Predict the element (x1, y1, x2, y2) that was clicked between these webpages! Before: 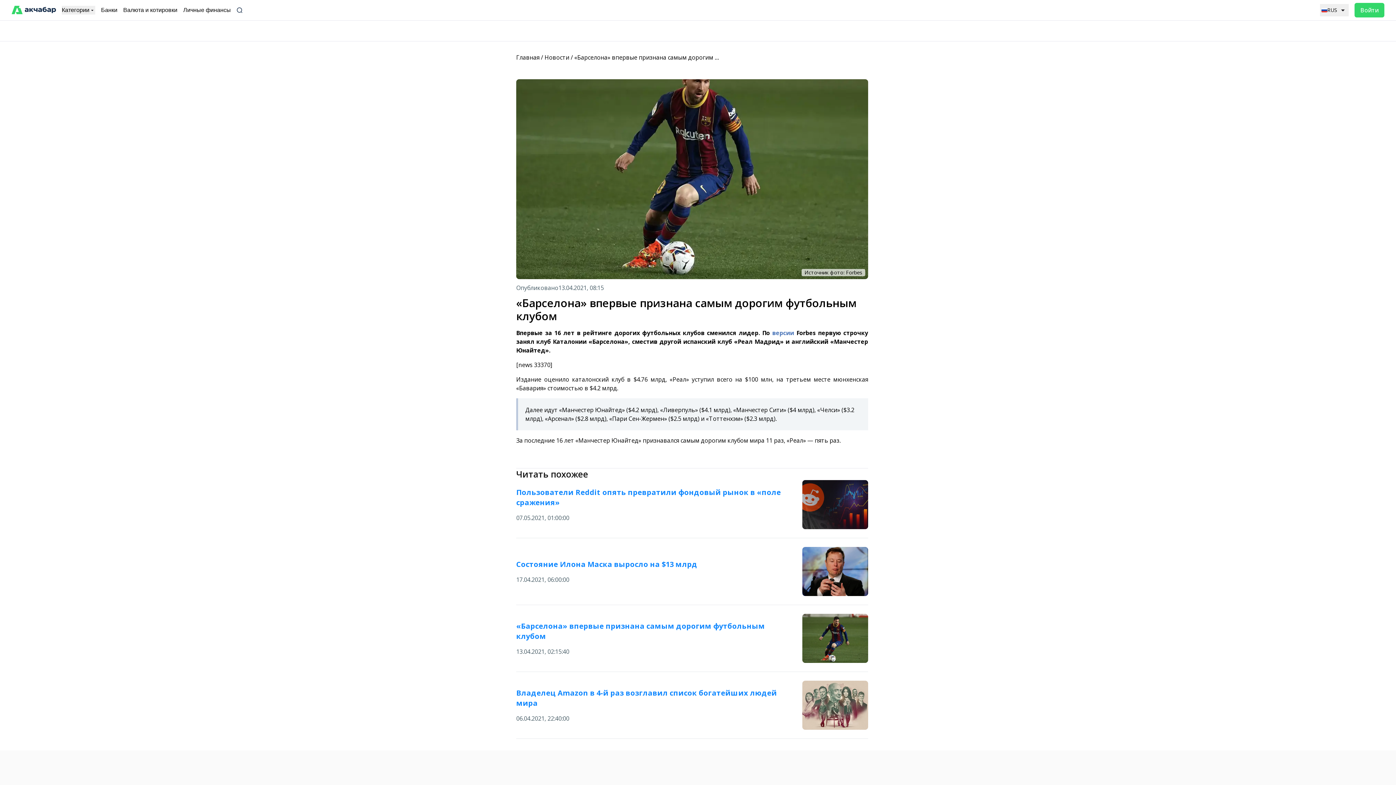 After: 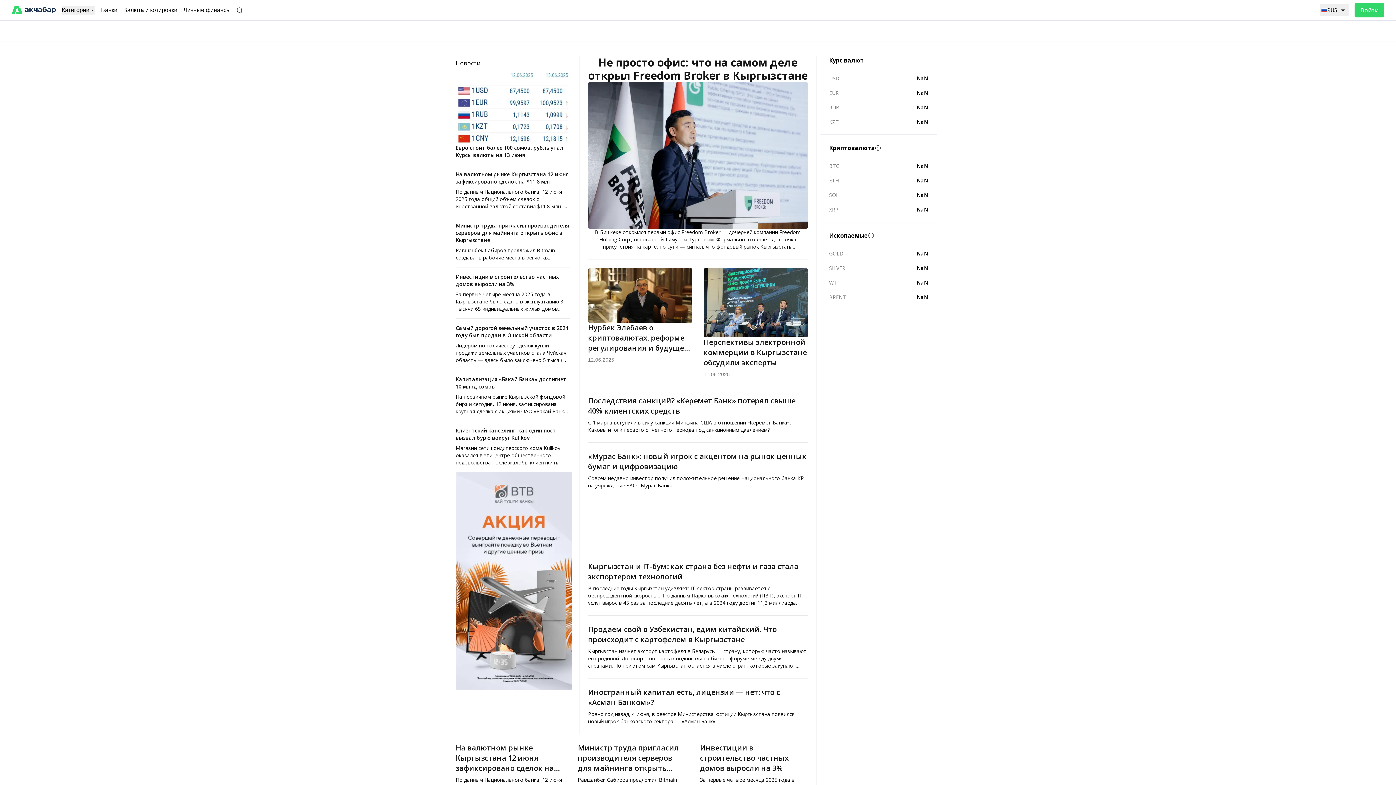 Action: bbox: (11, 5, 56, 14)